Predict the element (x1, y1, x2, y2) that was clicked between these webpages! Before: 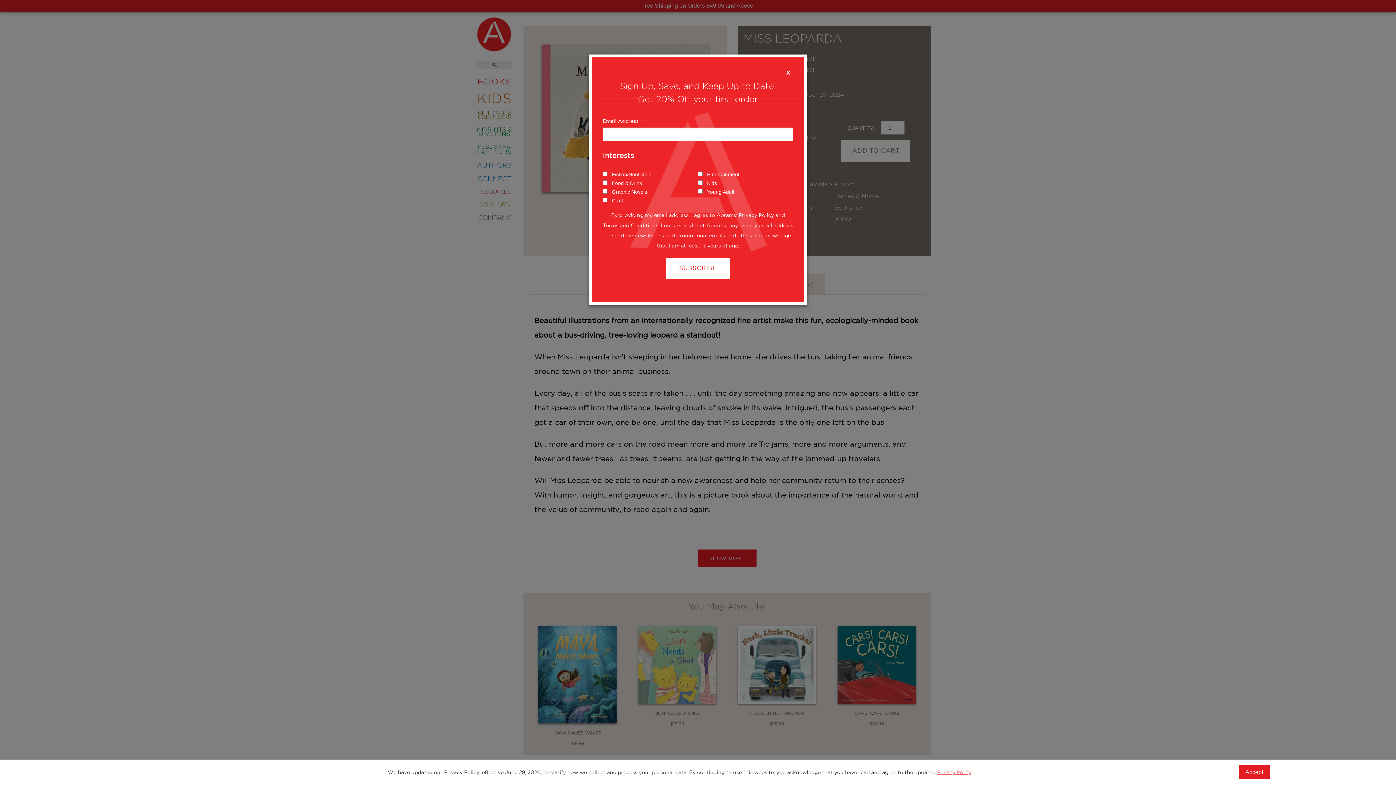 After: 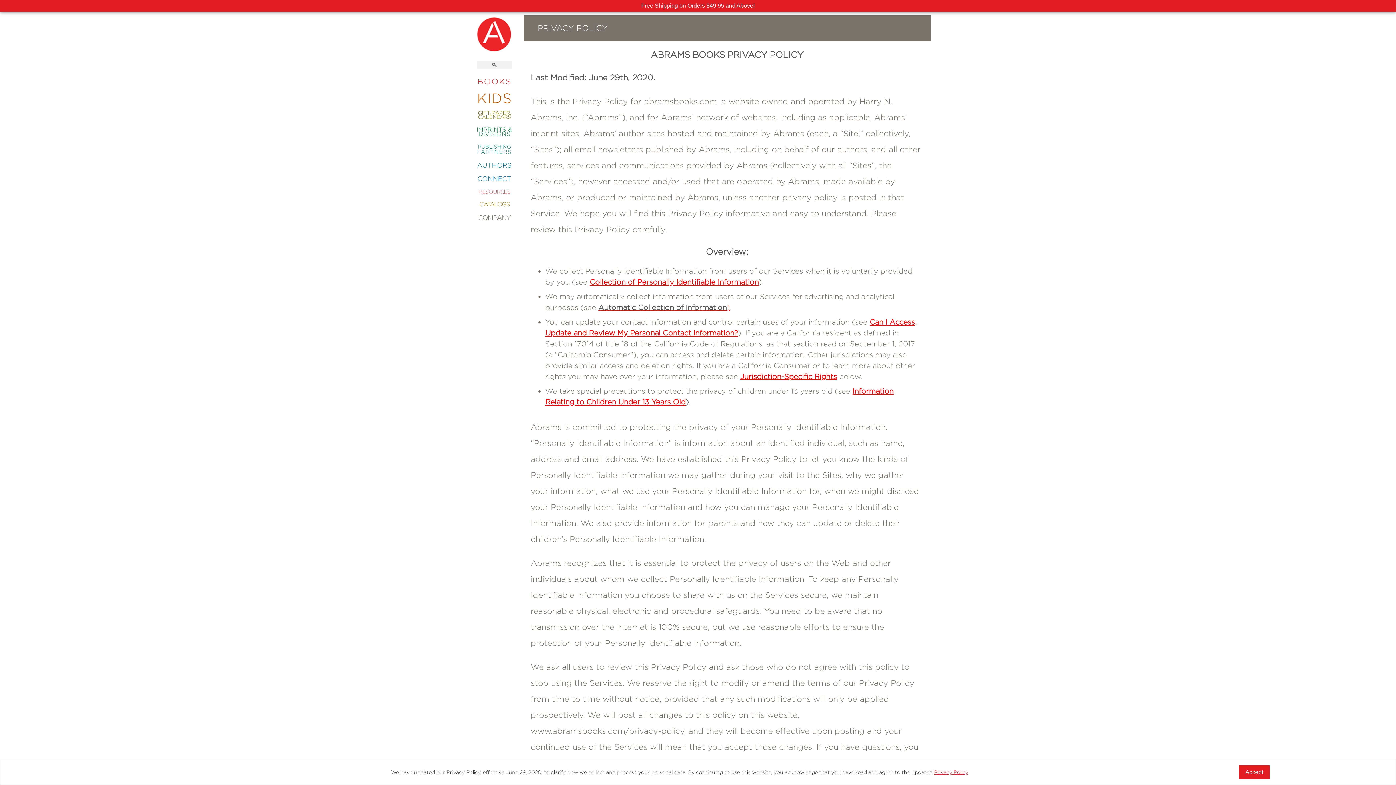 Action: bbox: (937, 769, 971, 775) label: Privacy Policy